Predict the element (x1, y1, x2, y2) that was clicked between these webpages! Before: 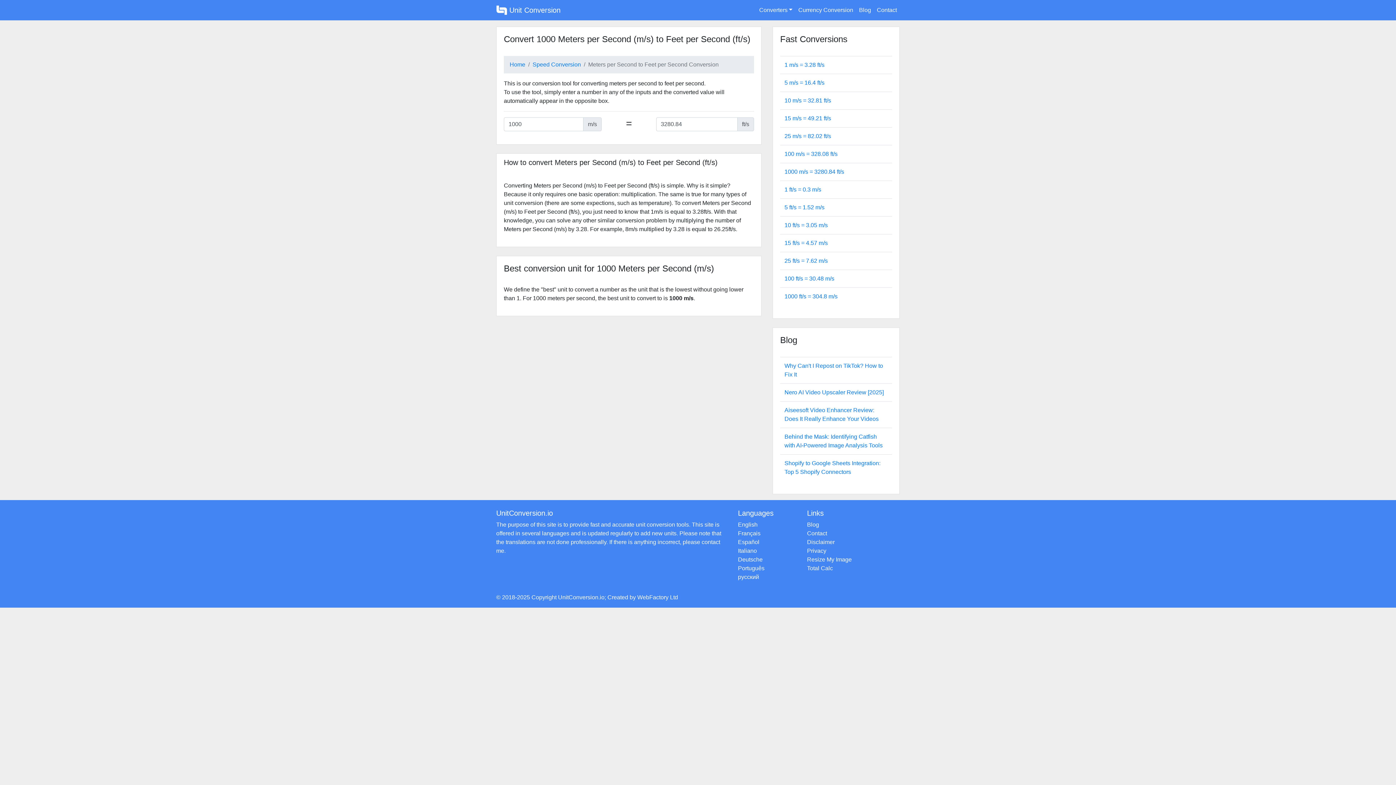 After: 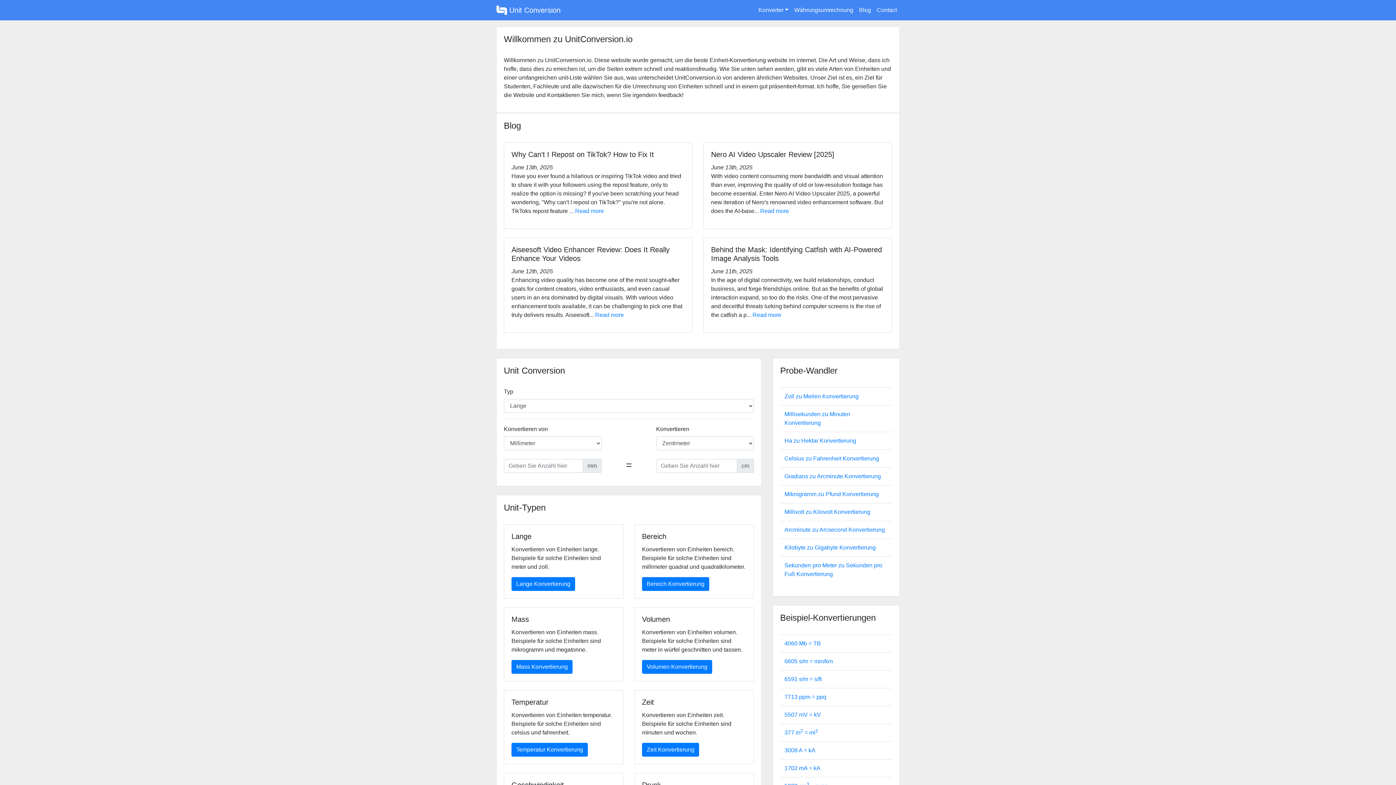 Action: label: Deutsche bbox: (738, 556, 762, 562)